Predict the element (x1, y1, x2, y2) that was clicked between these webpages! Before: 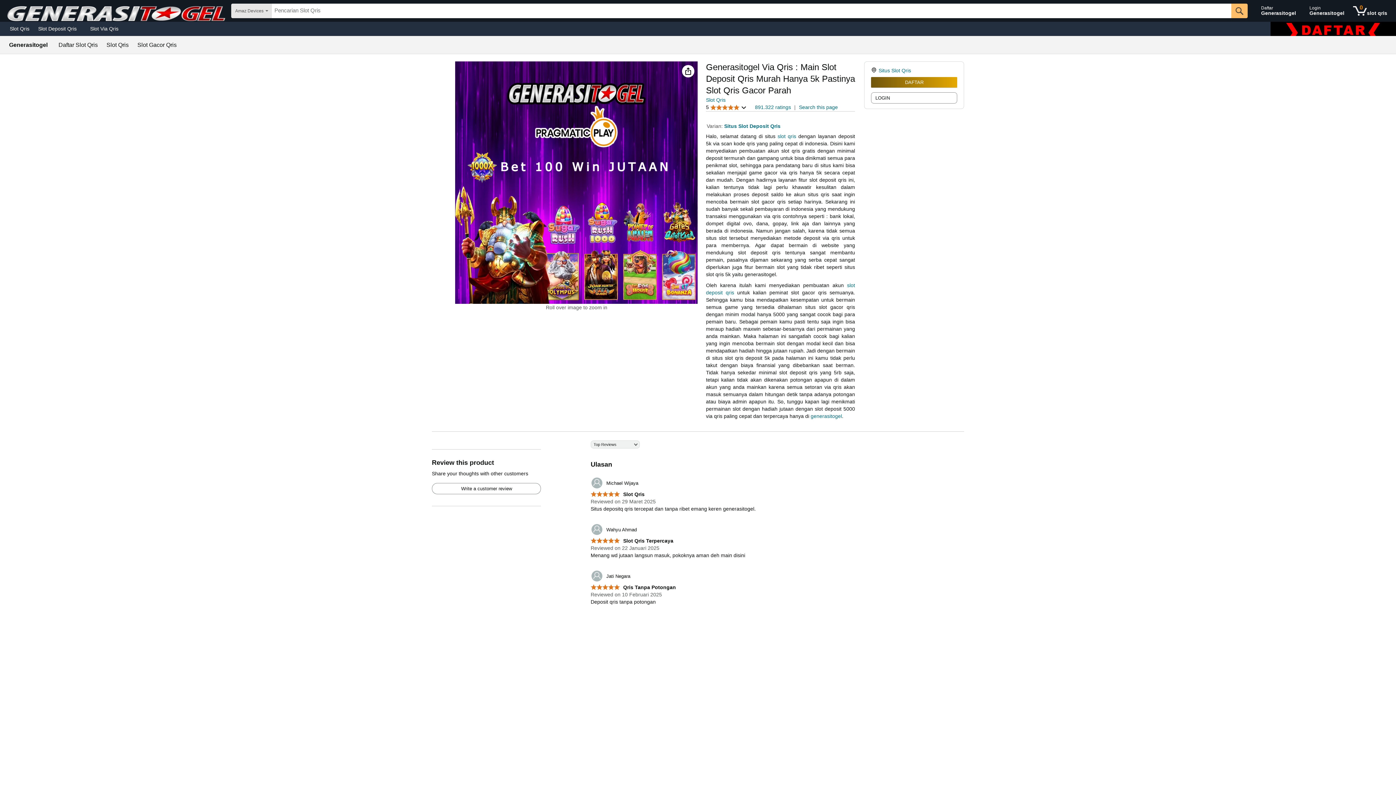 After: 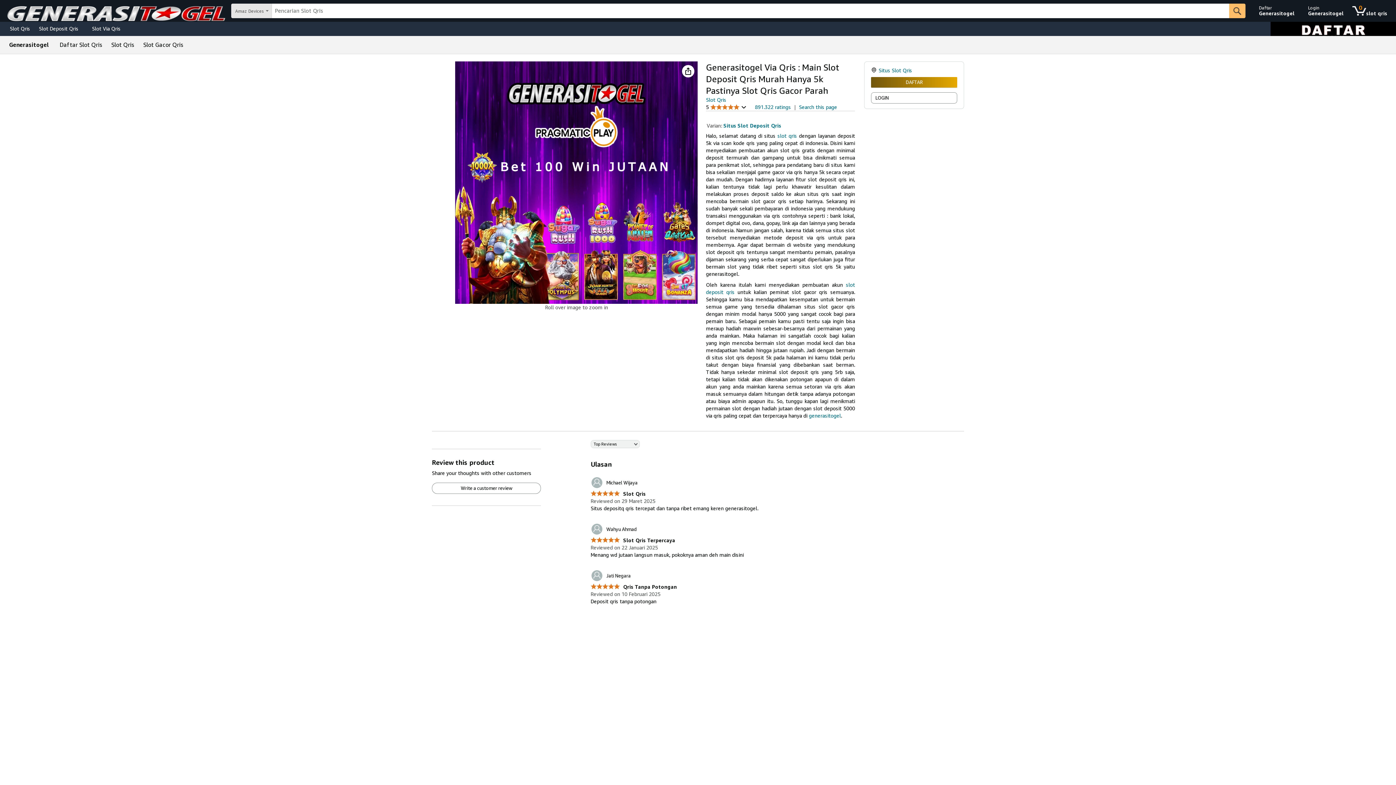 Action: bbox: (33, 23, 85, 33) label: Slot Deposit Qris